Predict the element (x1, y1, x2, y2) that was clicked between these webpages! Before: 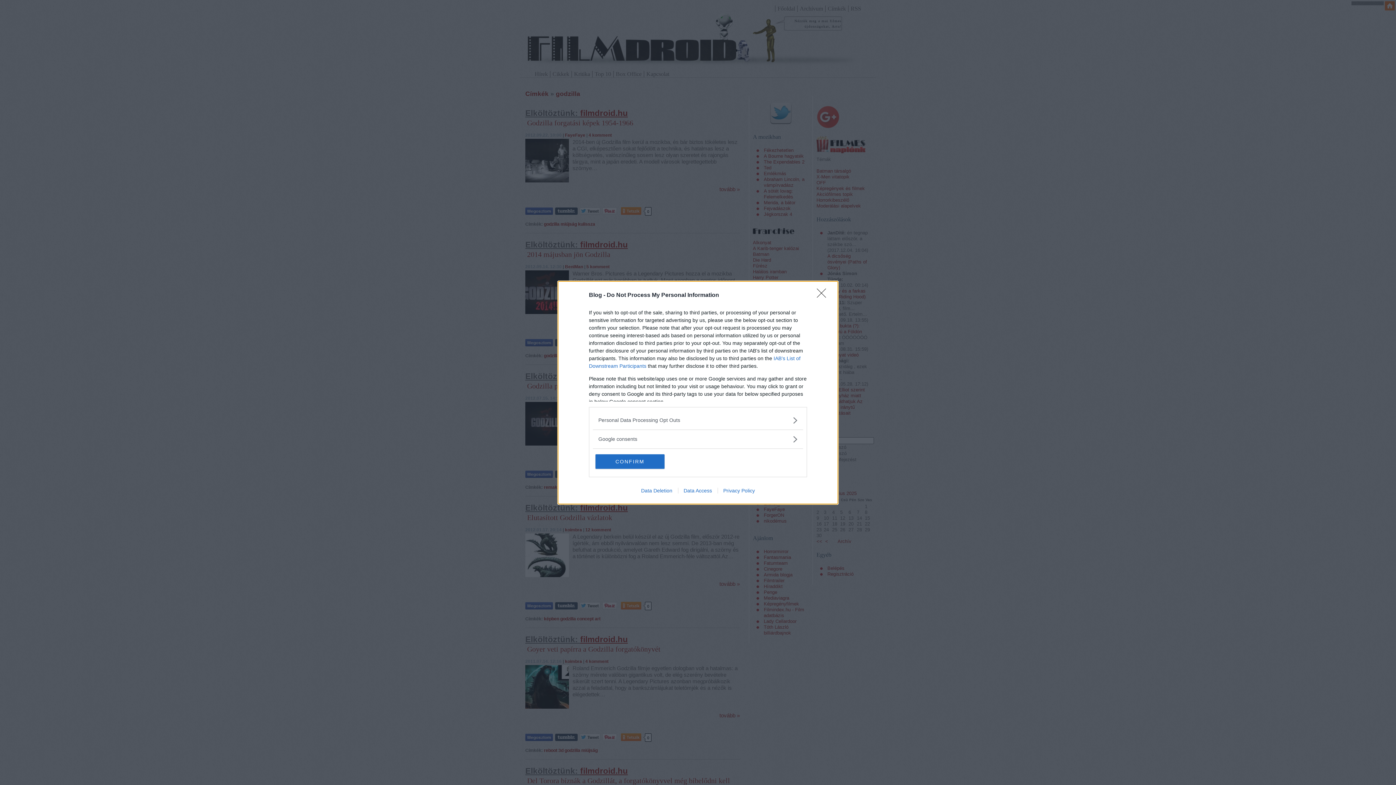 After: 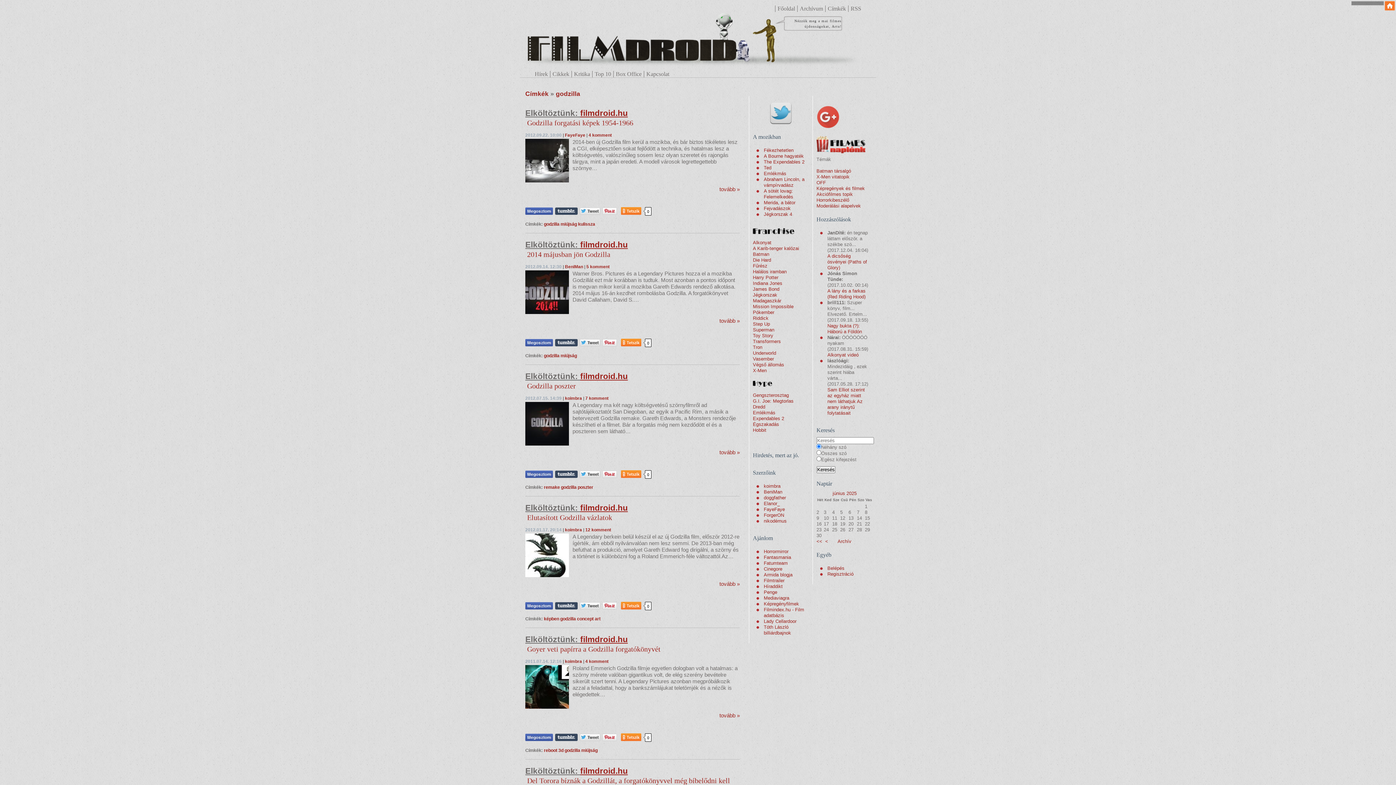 Action: label: Close bbox: (817, 288, 830, 302)